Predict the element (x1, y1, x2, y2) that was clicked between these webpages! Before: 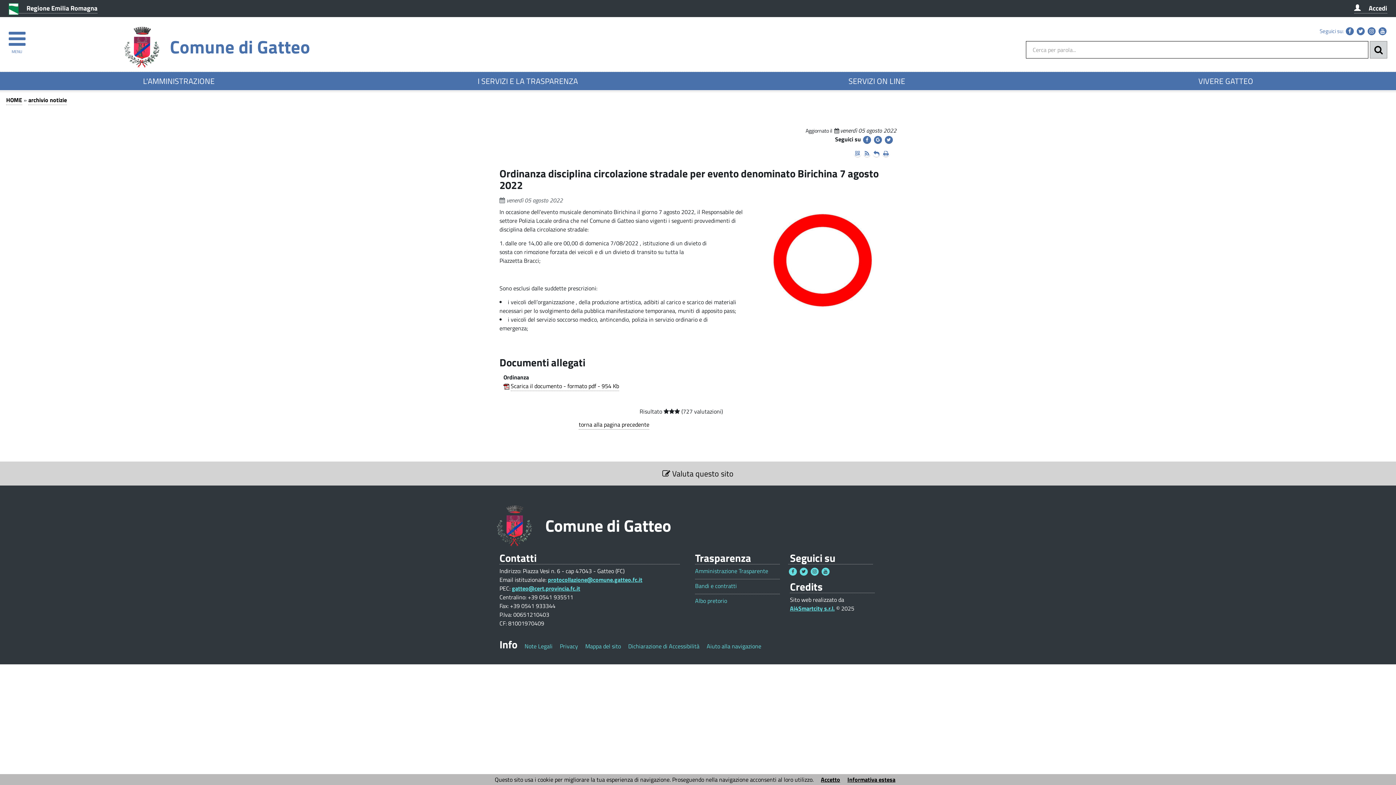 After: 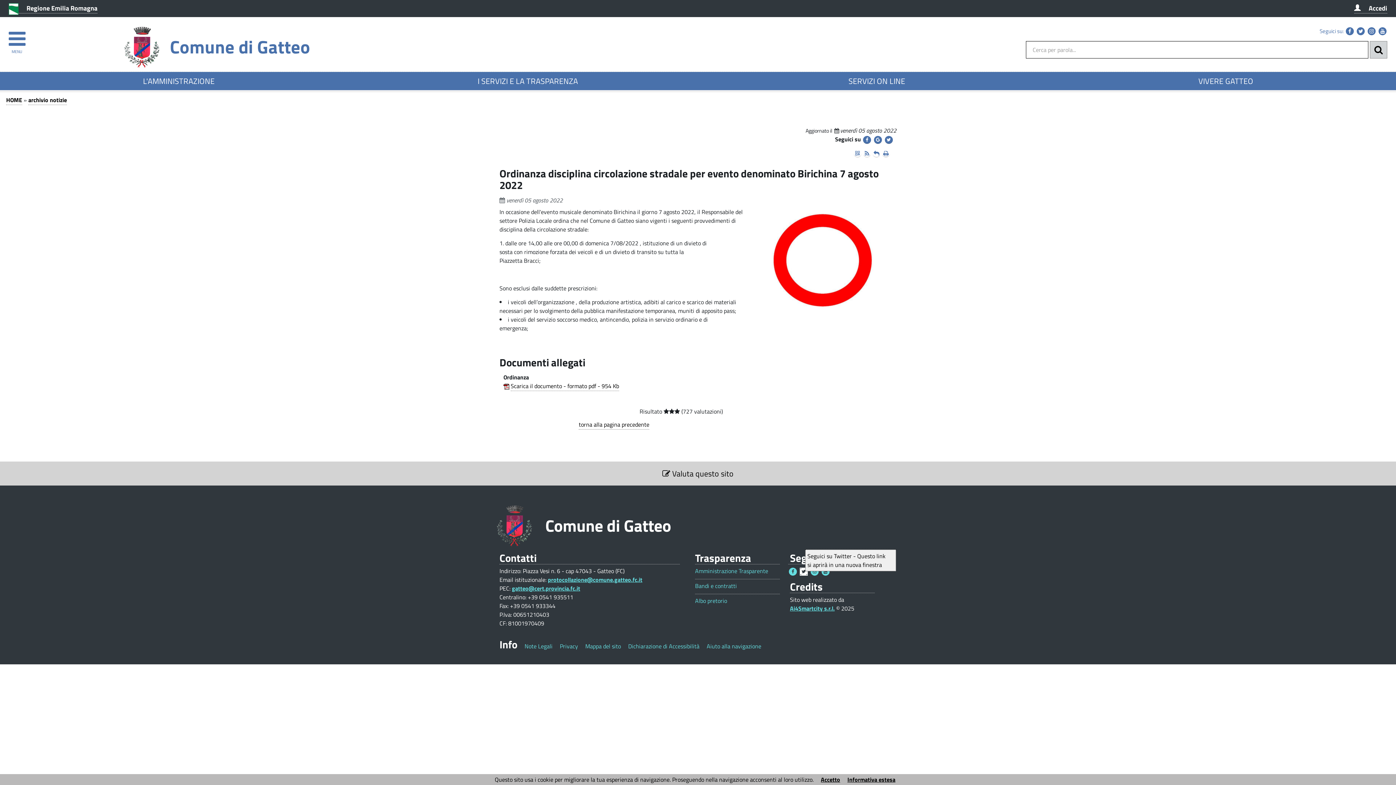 Action: bbox: (800, 568, 808, 576)